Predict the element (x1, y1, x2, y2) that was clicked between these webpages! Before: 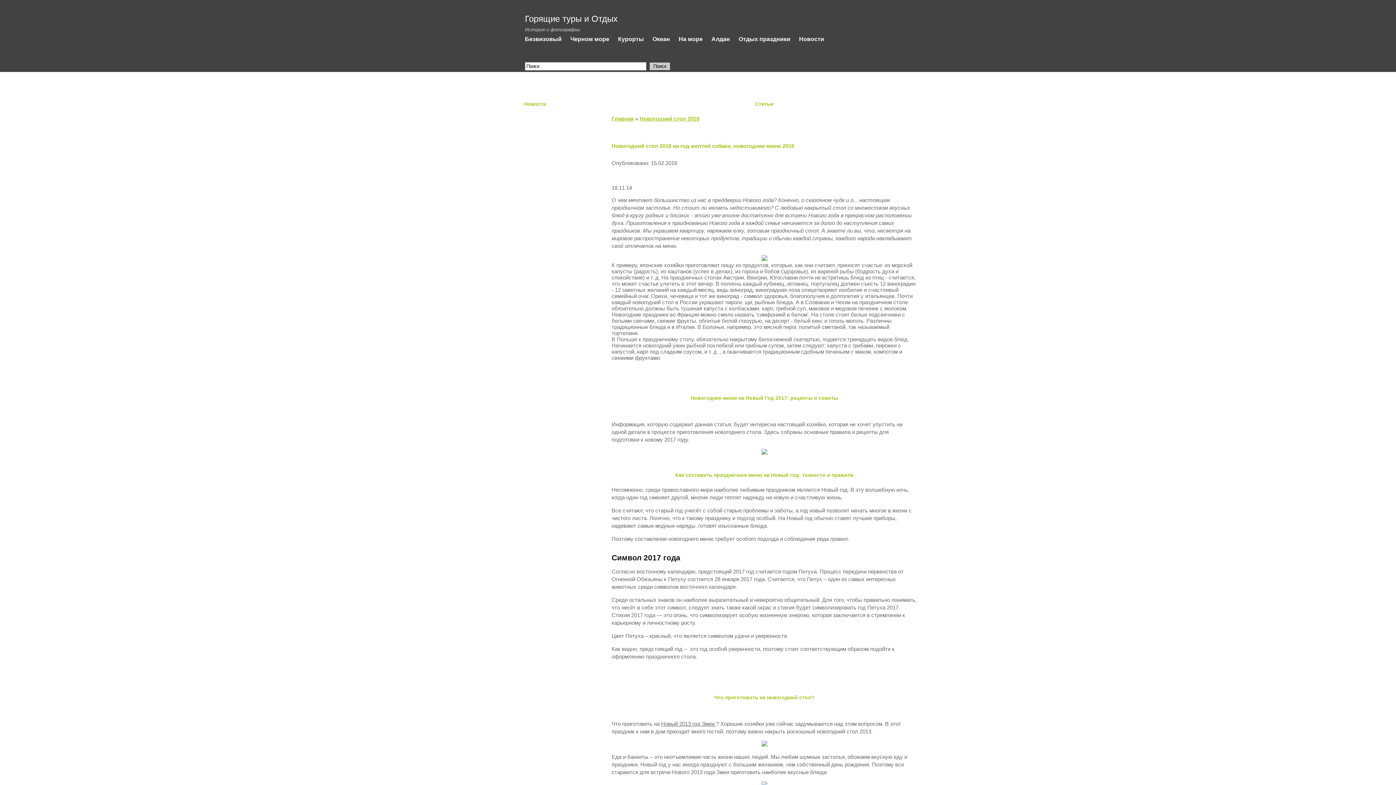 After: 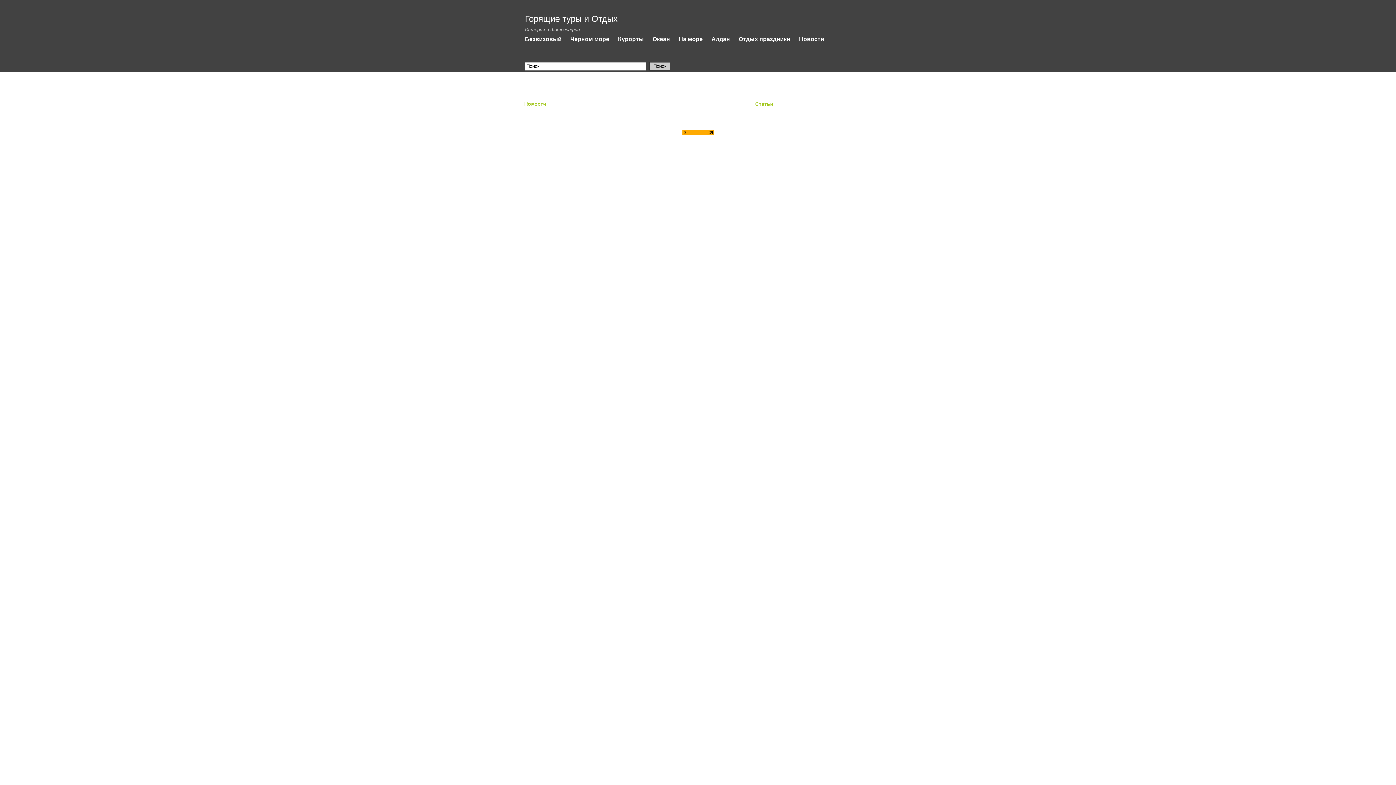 Action: bbox: (652, 36, 670, 42) label: Океан